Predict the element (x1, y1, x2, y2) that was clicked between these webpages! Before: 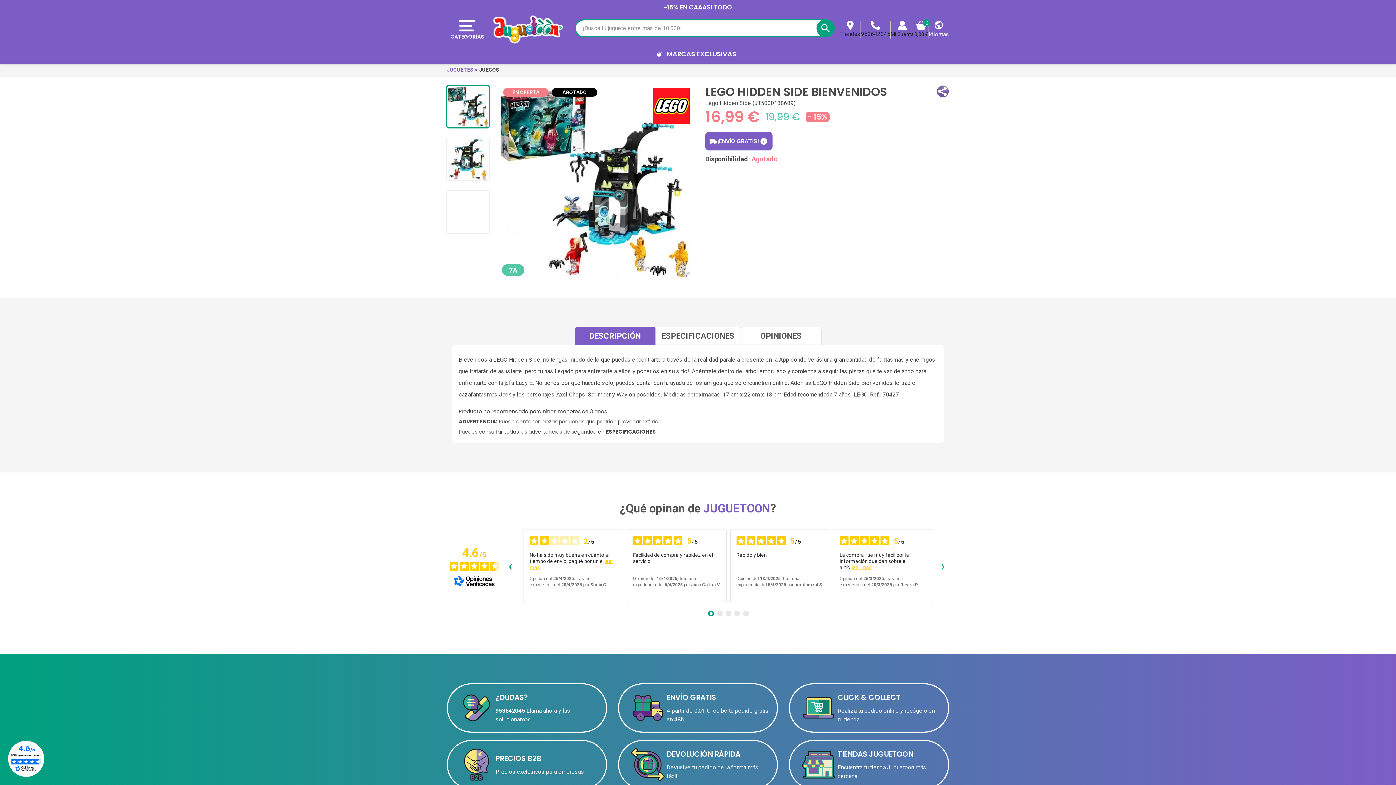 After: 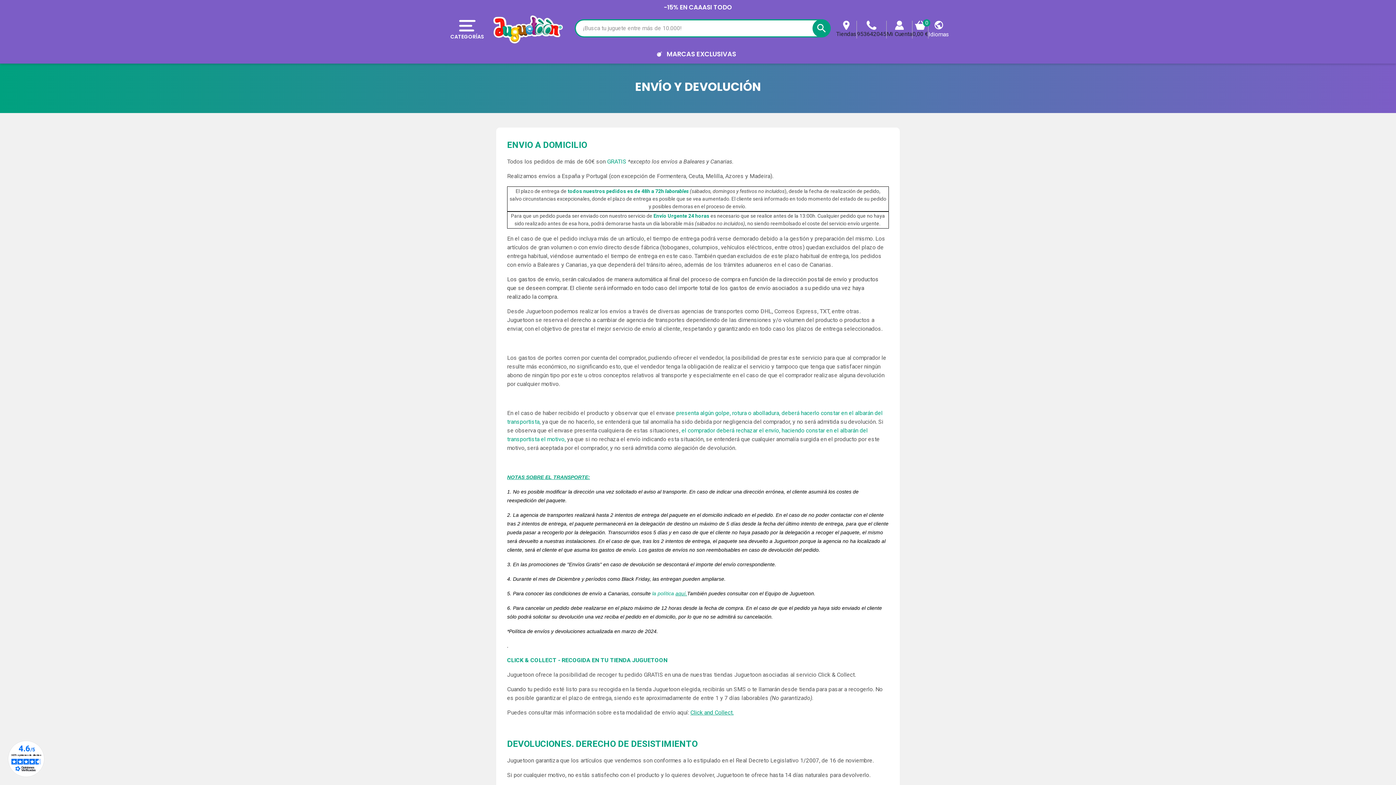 Action: bbox: (618, 683, 778, 733) label: ENVÍO GRATIS

A partir de 0.01 € recibe tu pedido gratis en 48h